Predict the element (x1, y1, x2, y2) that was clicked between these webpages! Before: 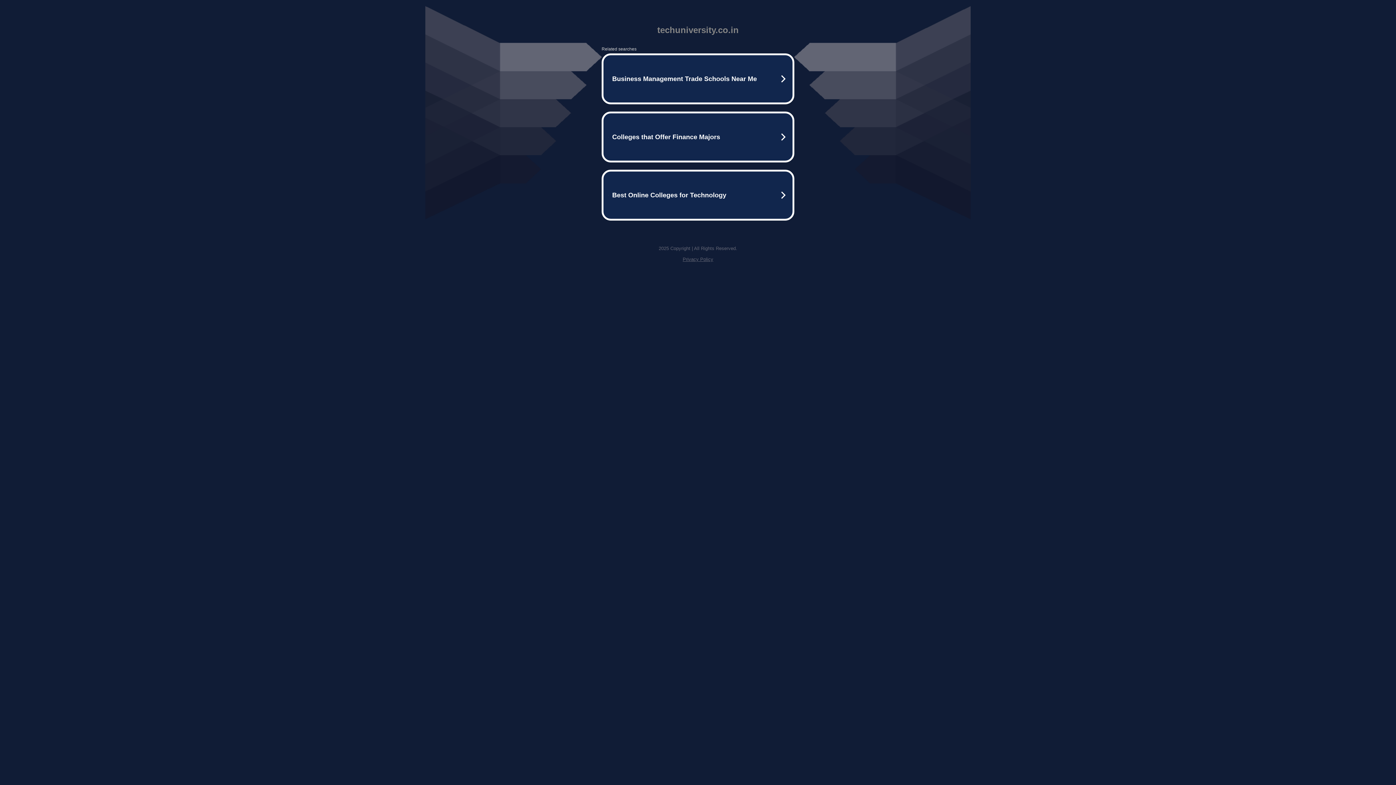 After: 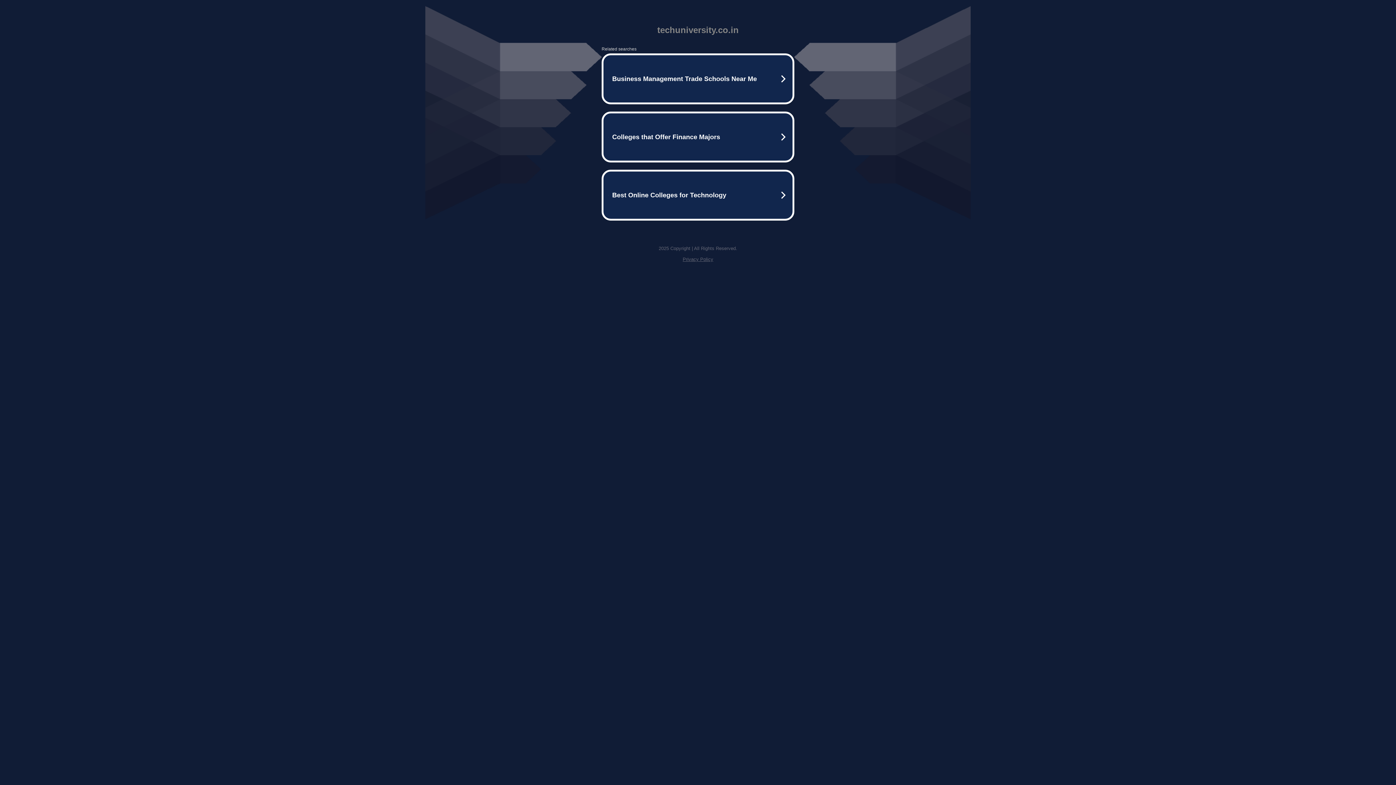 Action: label: Privacy Policy bbox: (682, 256, 713, 262)